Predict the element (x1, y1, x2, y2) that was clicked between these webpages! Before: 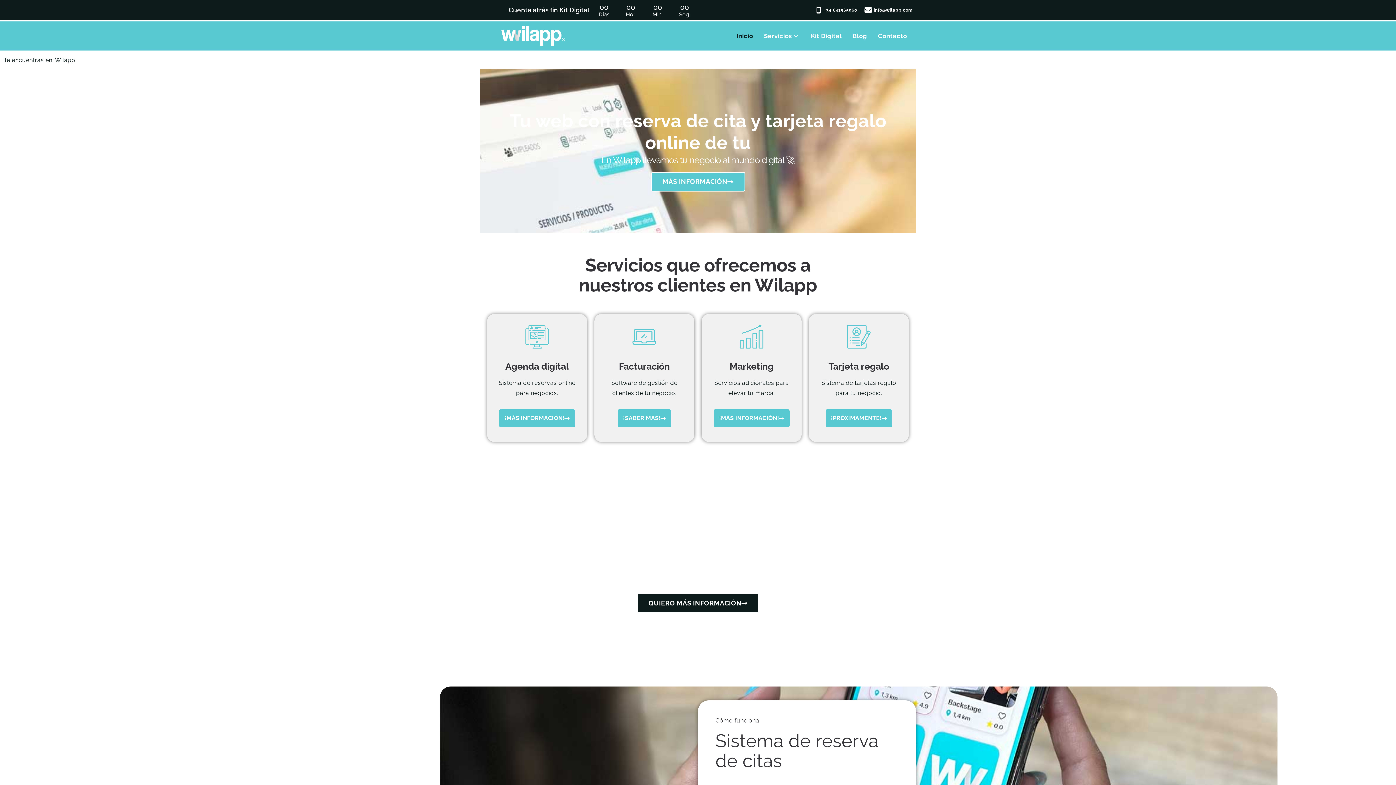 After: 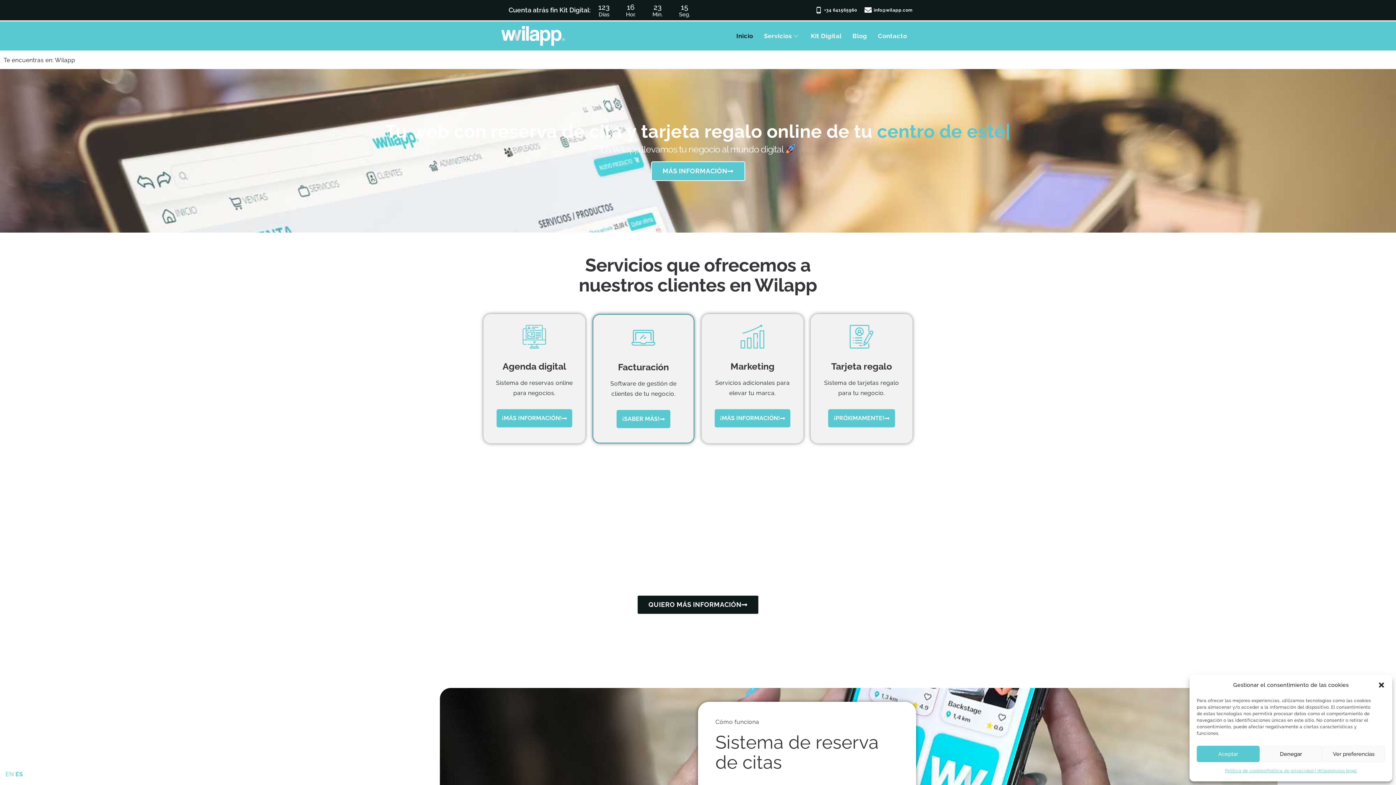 Action: bbox: (632, 325, 656, 348) label: Facturación